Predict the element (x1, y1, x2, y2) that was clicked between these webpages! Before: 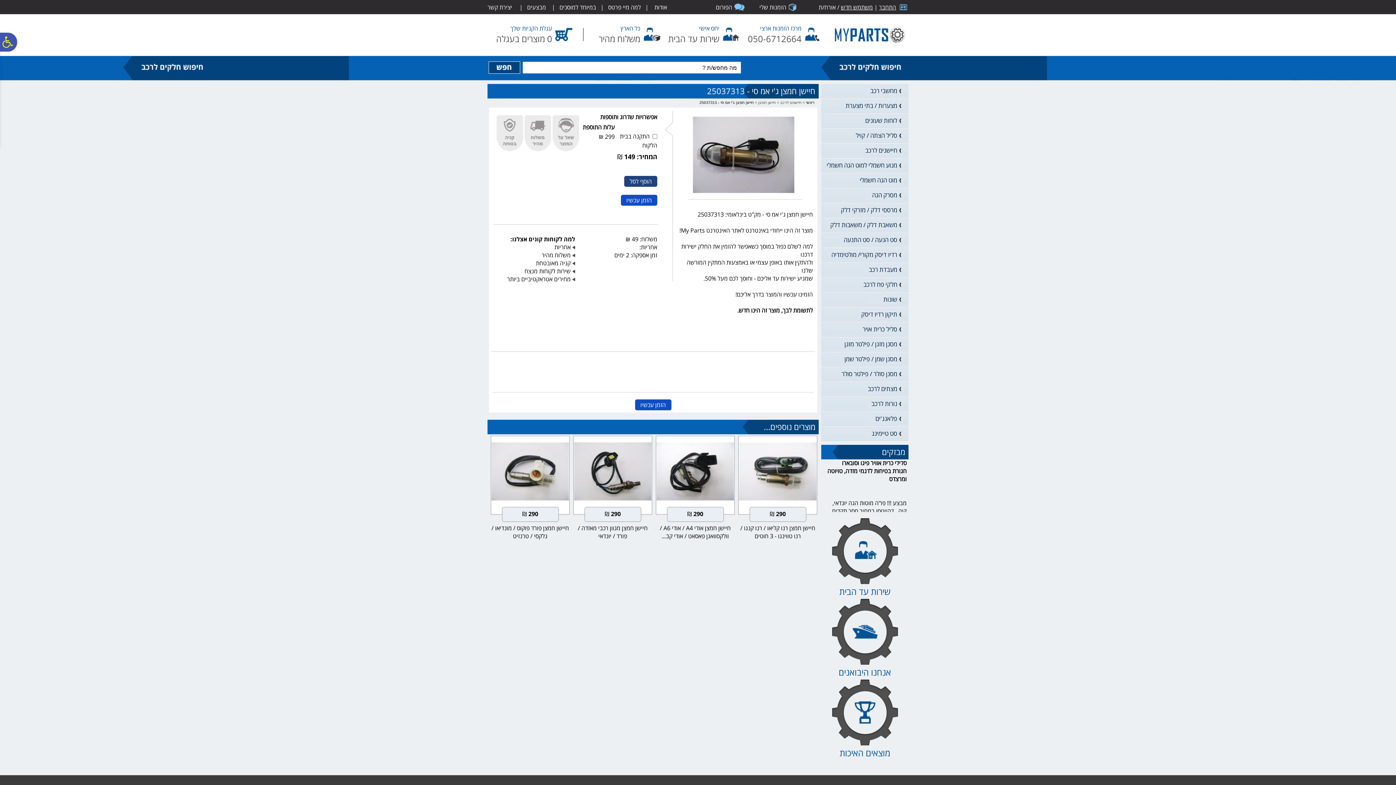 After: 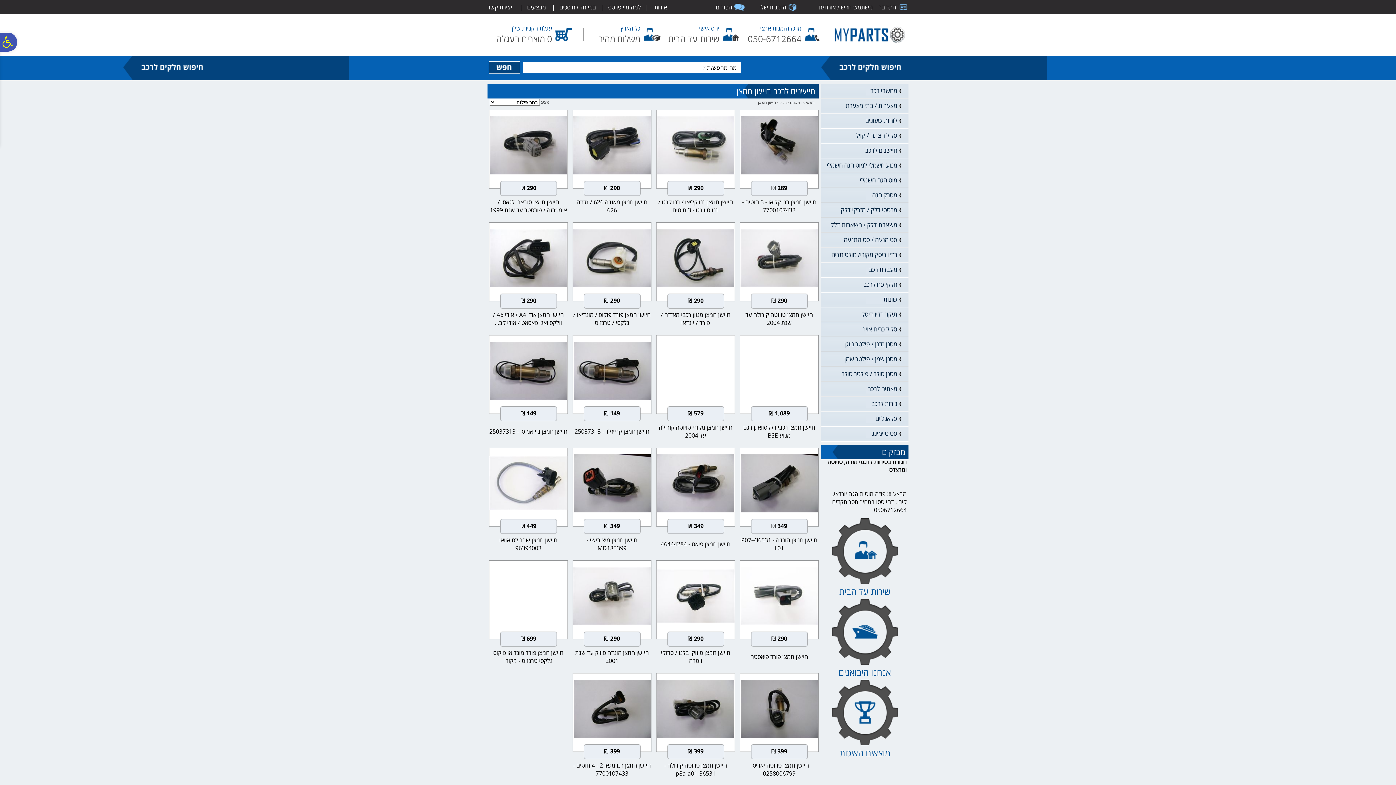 Action: bbox: (758, 100, 776, 105) label: חיישן חמצן